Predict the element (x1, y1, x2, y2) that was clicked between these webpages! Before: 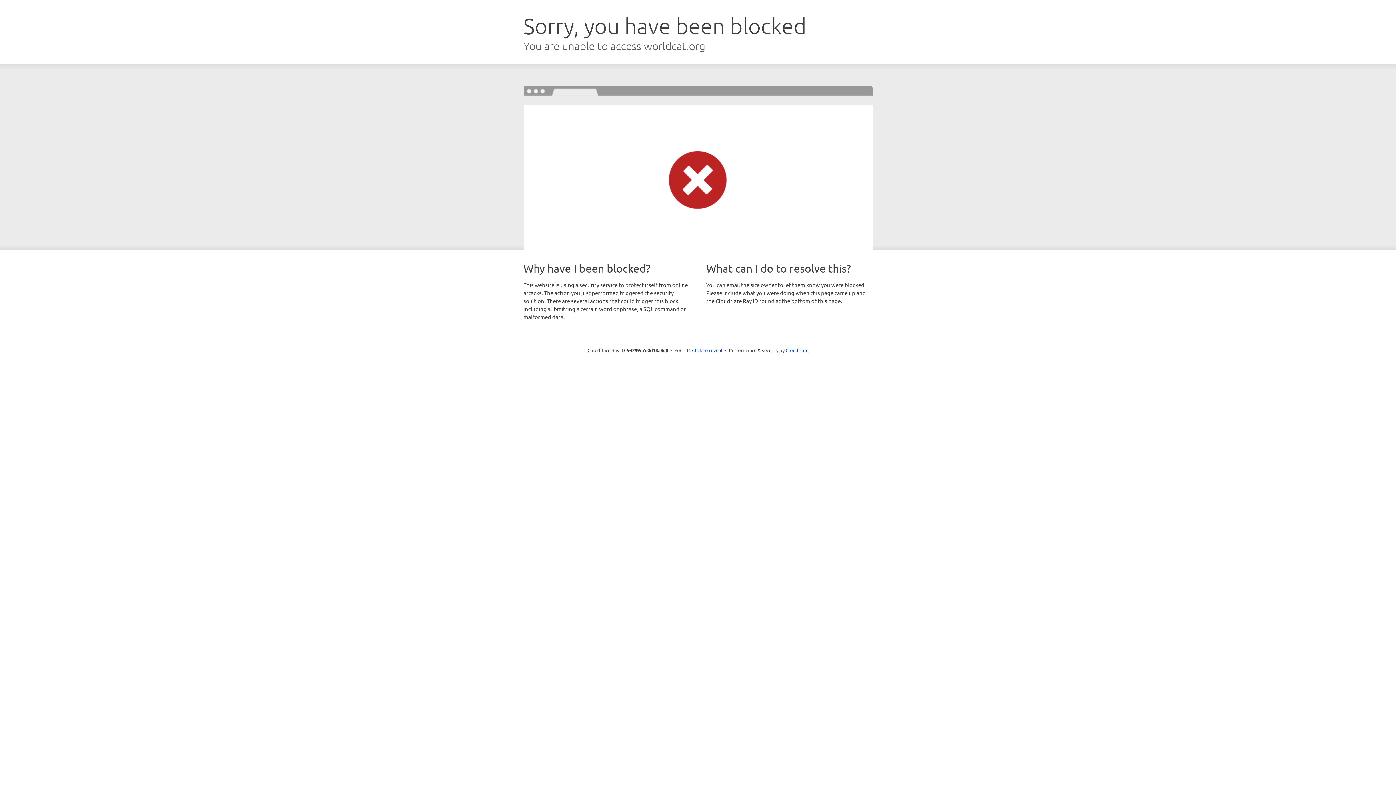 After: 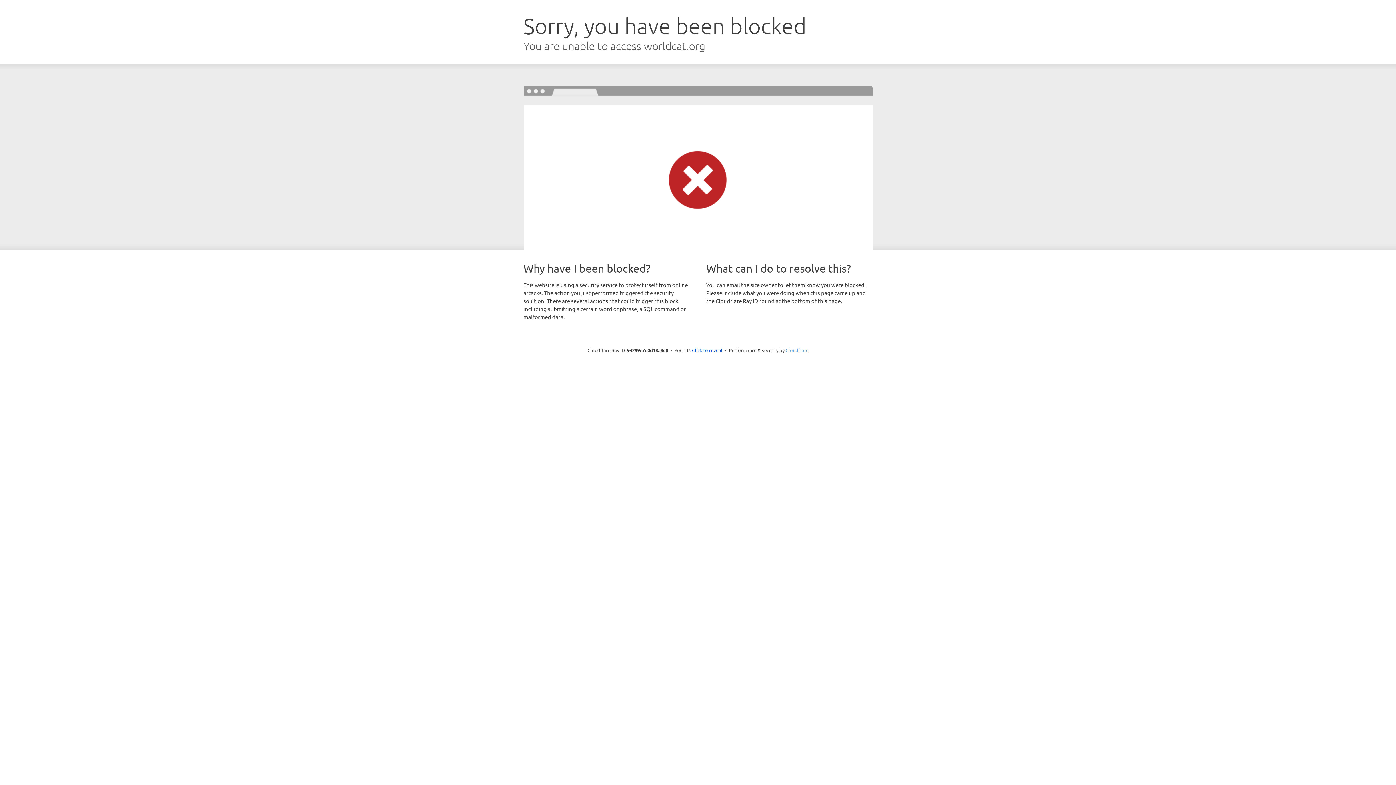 Action: bbox: (785, 347, 808, 353) label: Cloudflare